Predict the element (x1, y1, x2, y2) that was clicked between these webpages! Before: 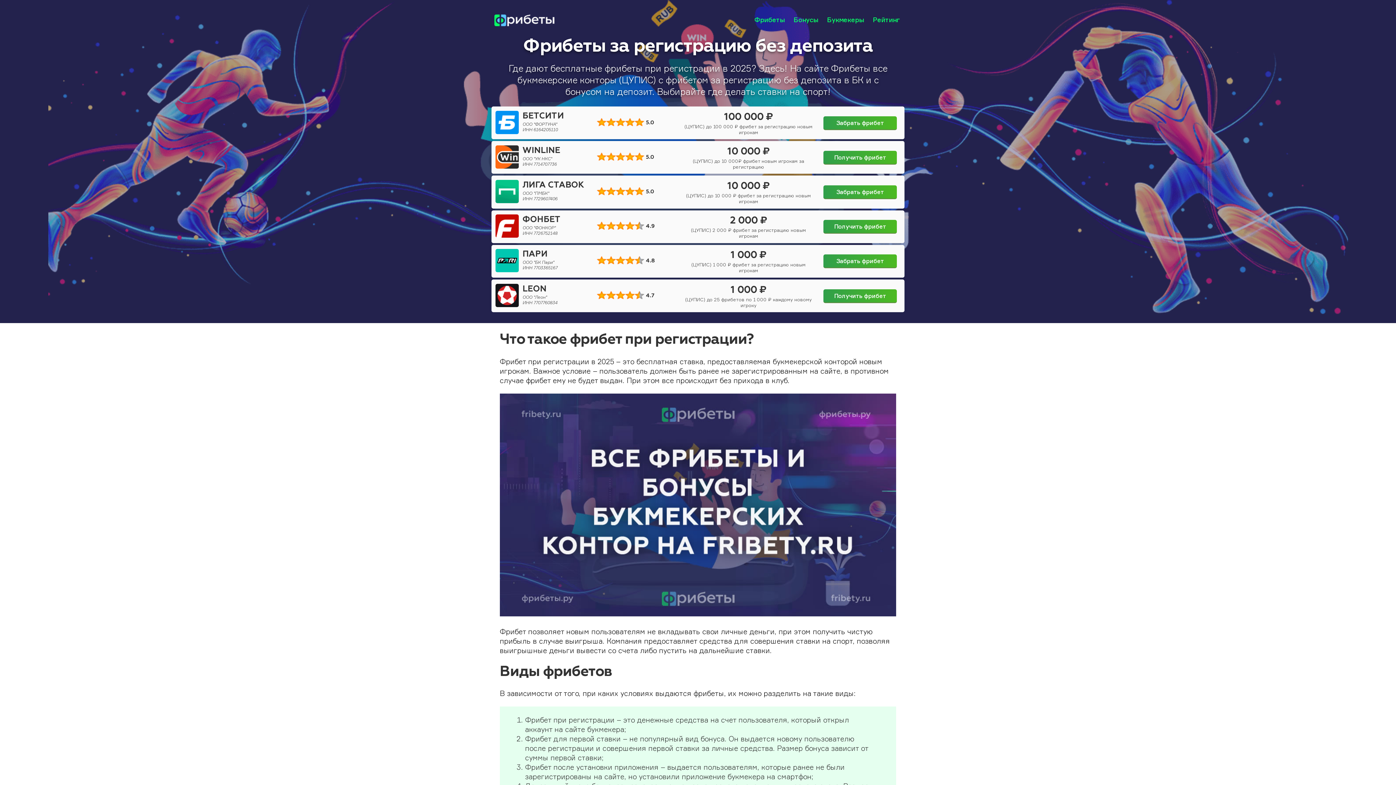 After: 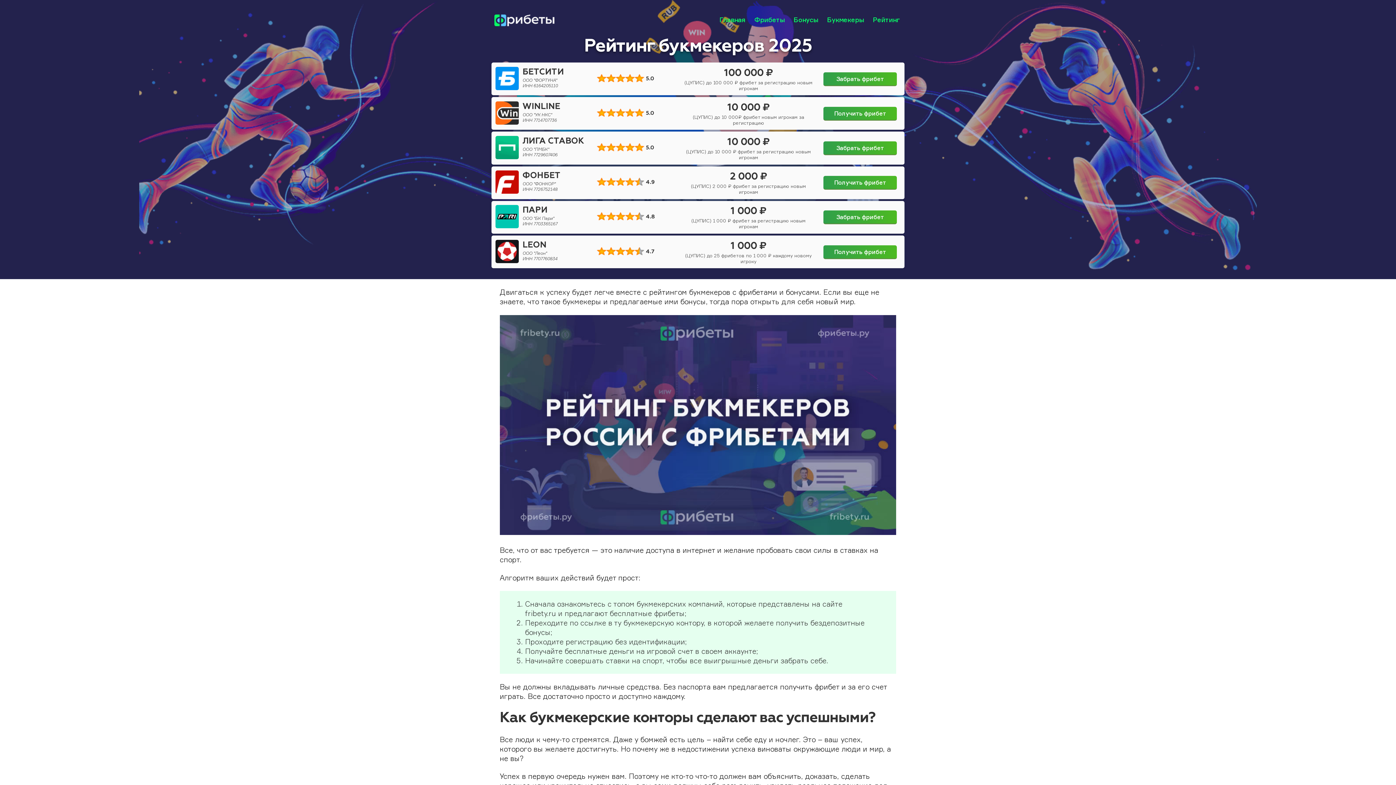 Action: label: Рейтинг bbox: (873, 12, 900, 26)